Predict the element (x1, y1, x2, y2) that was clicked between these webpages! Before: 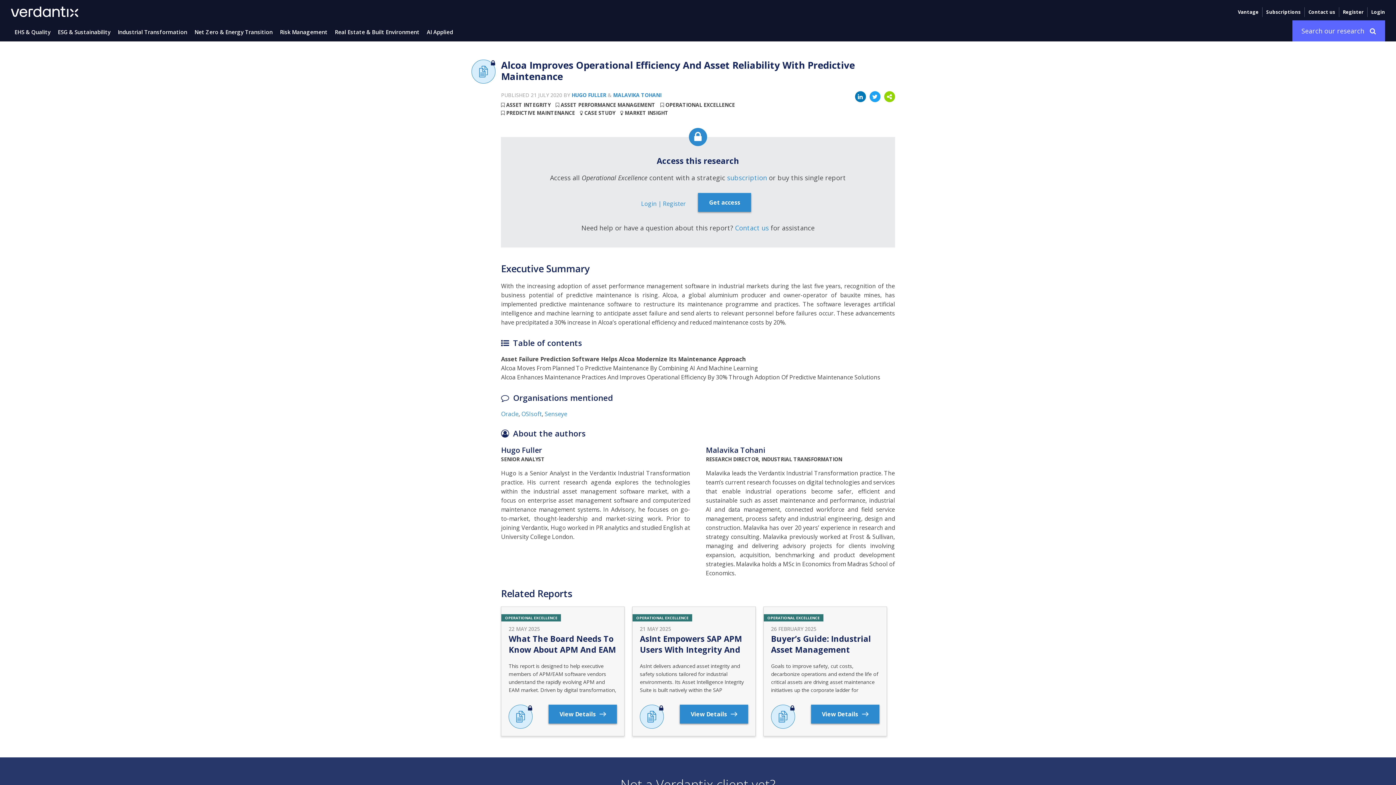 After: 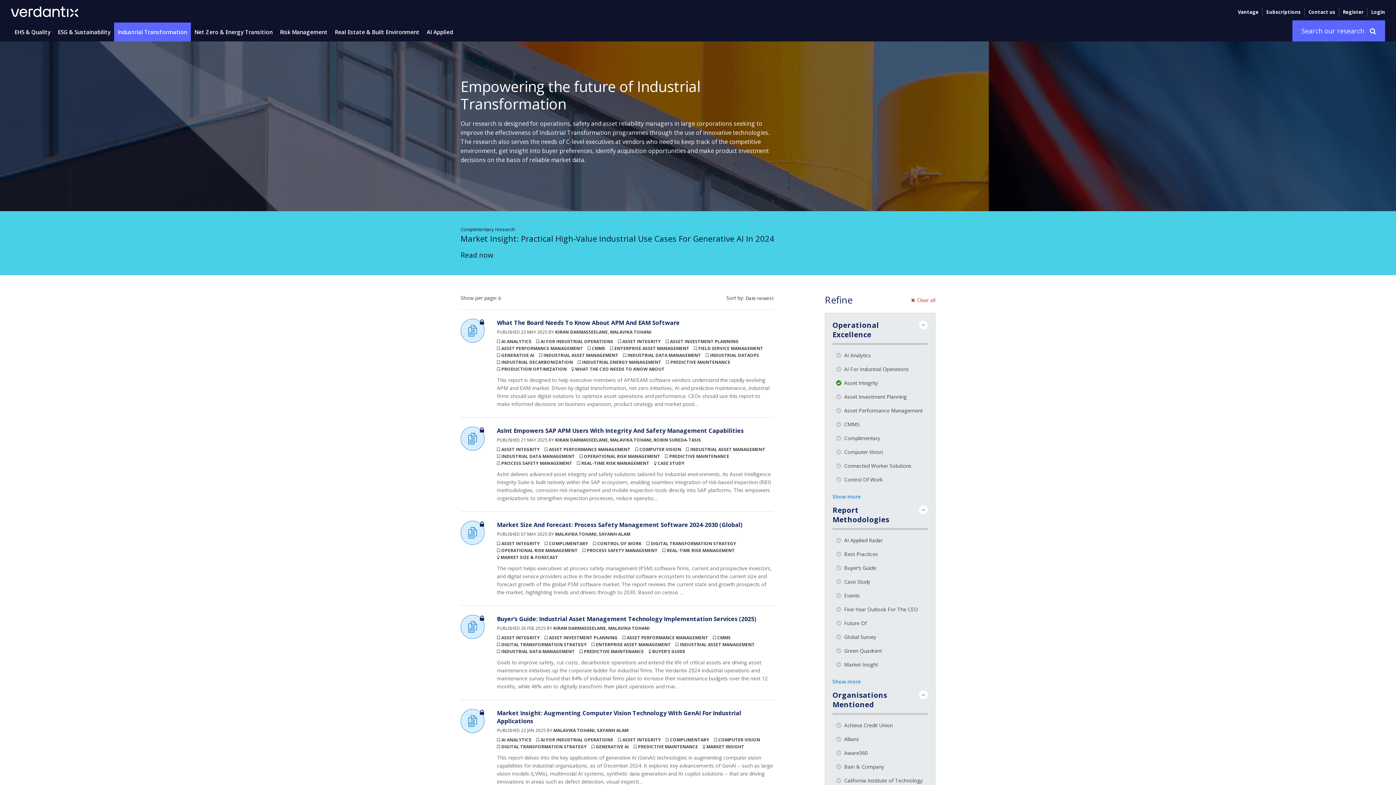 Action: label: ASSET INTEGRITY bbox: (506, 101, 550, 108)